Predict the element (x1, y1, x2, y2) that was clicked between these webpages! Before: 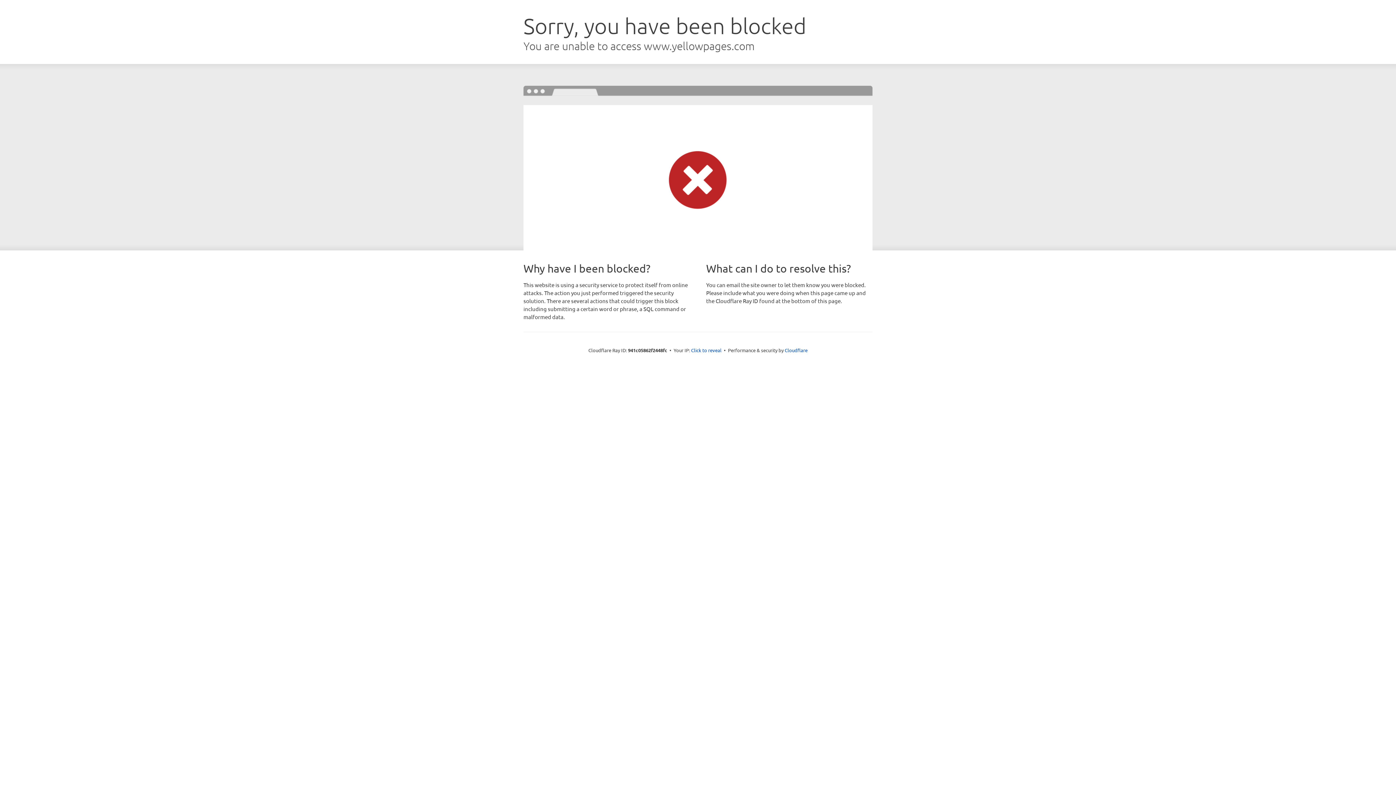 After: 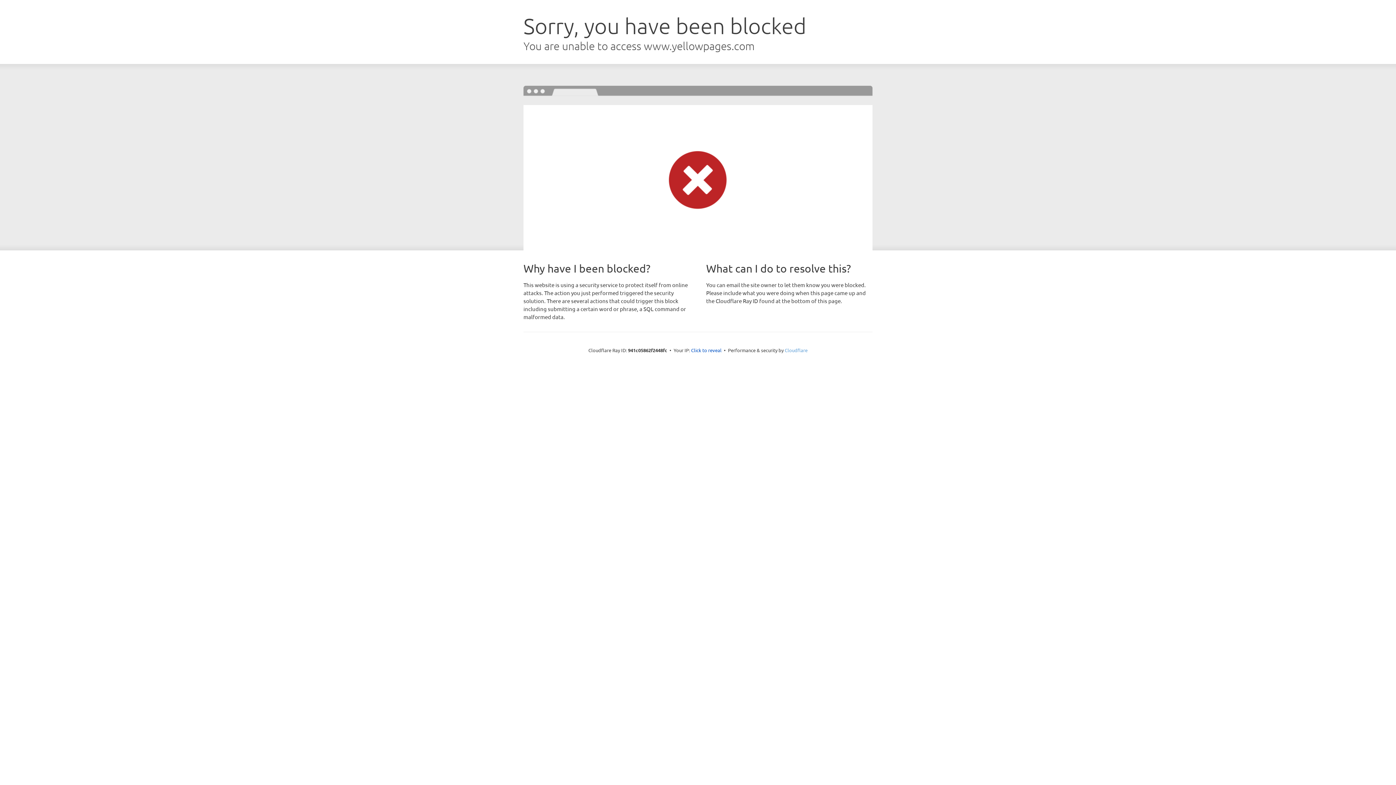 Action: bbox: (784, 347, 807, 353) label: Cloudflare